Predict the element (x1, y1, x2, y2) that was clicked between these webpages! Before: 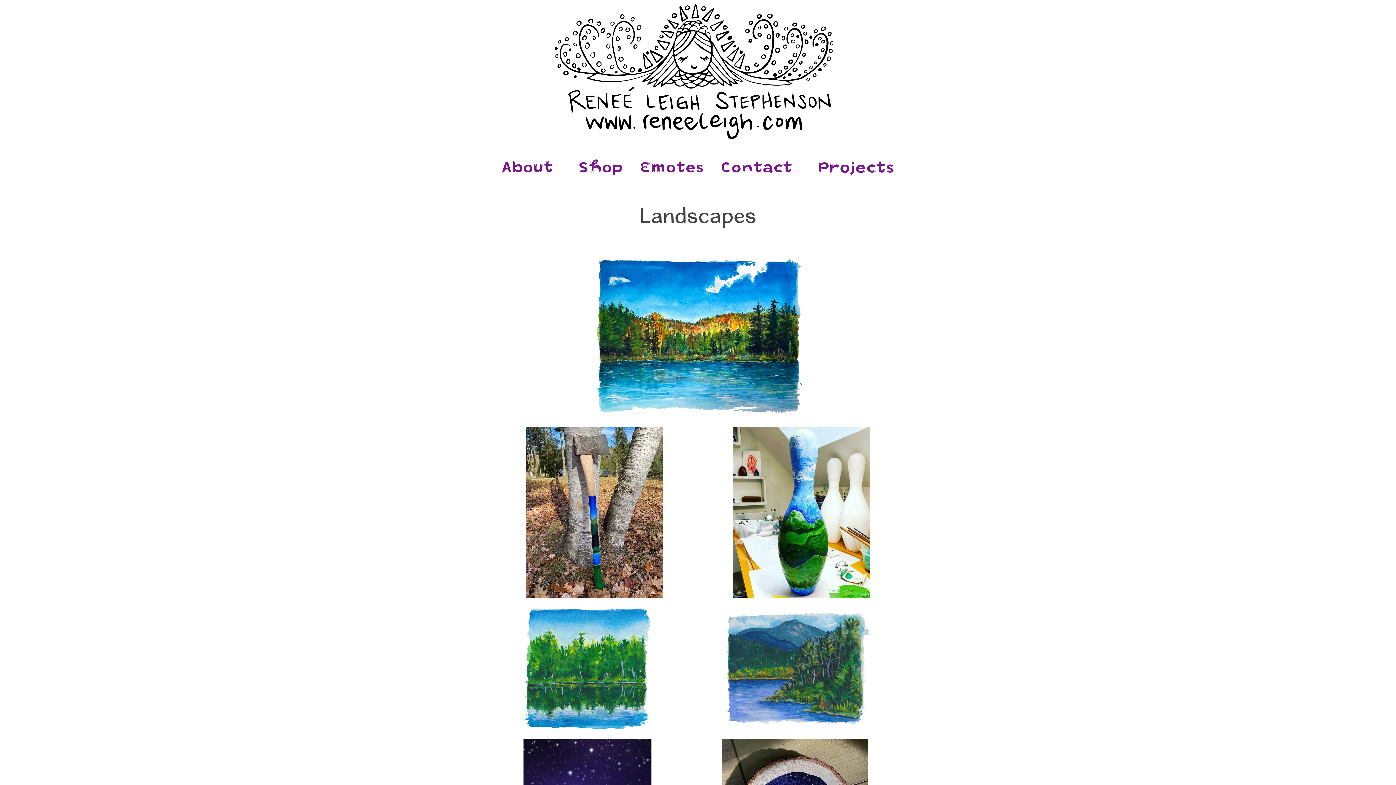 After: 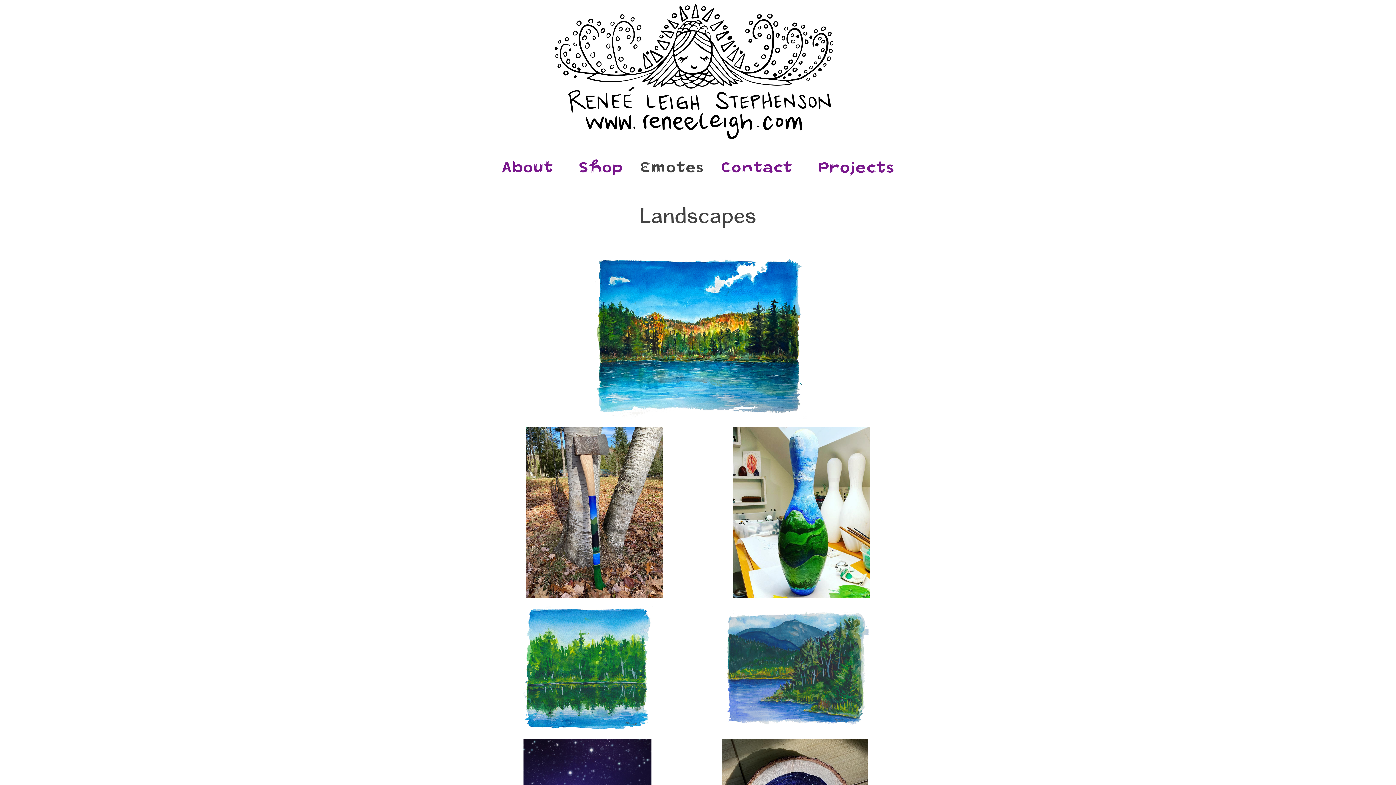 Action: bbox: (640, 158, 703, 175) label: Emotes